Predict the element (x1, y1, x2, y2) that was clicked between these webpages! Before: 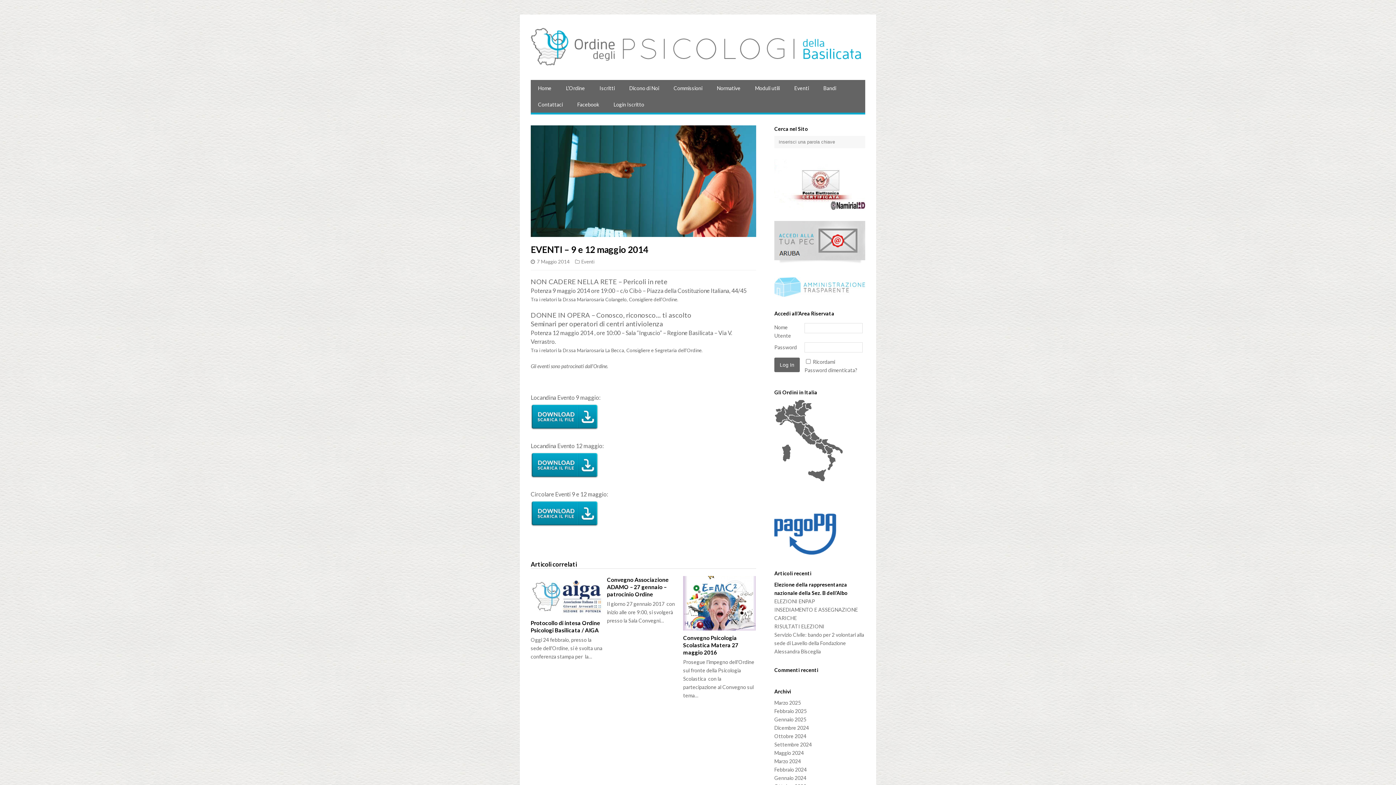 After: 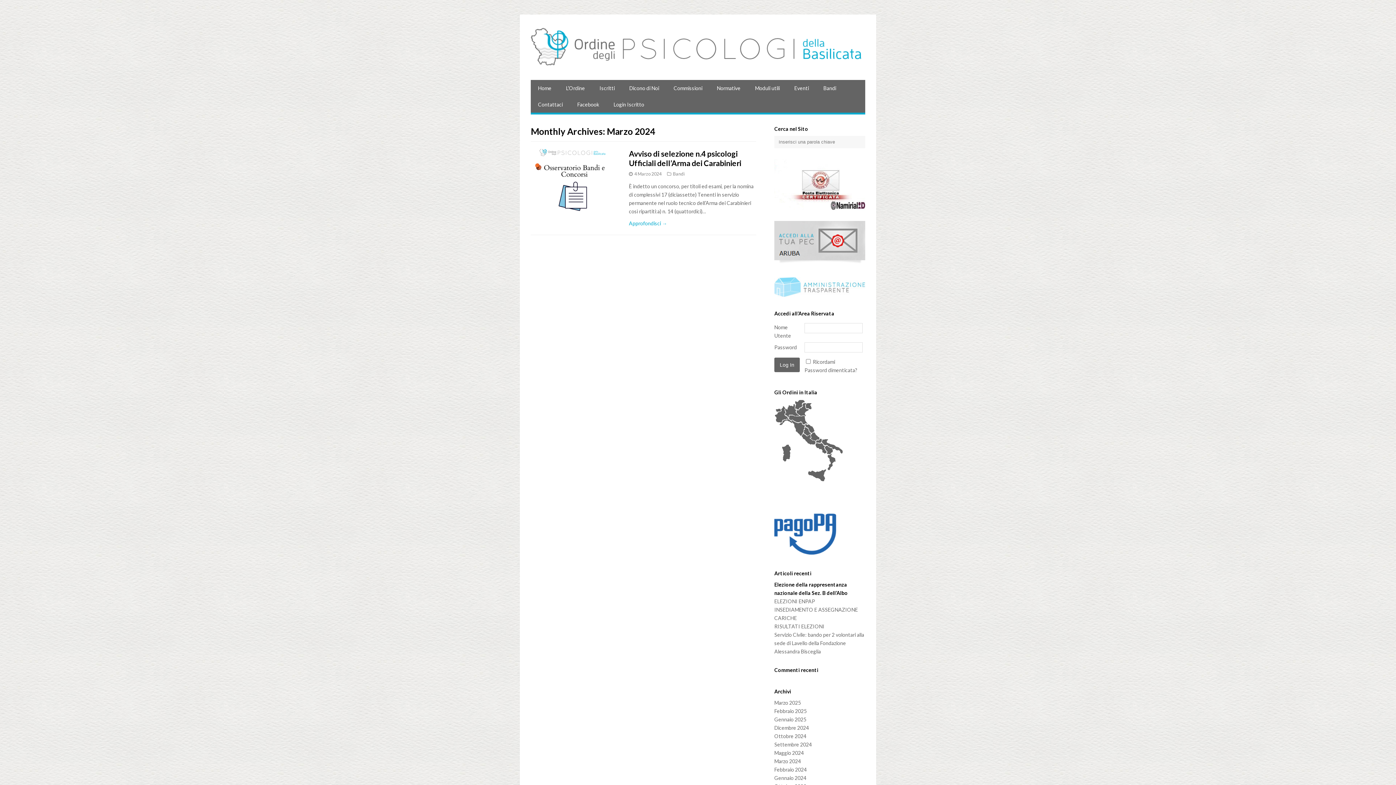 Action: bbox: (774, 758, 801, 764) label: Marzo 2024